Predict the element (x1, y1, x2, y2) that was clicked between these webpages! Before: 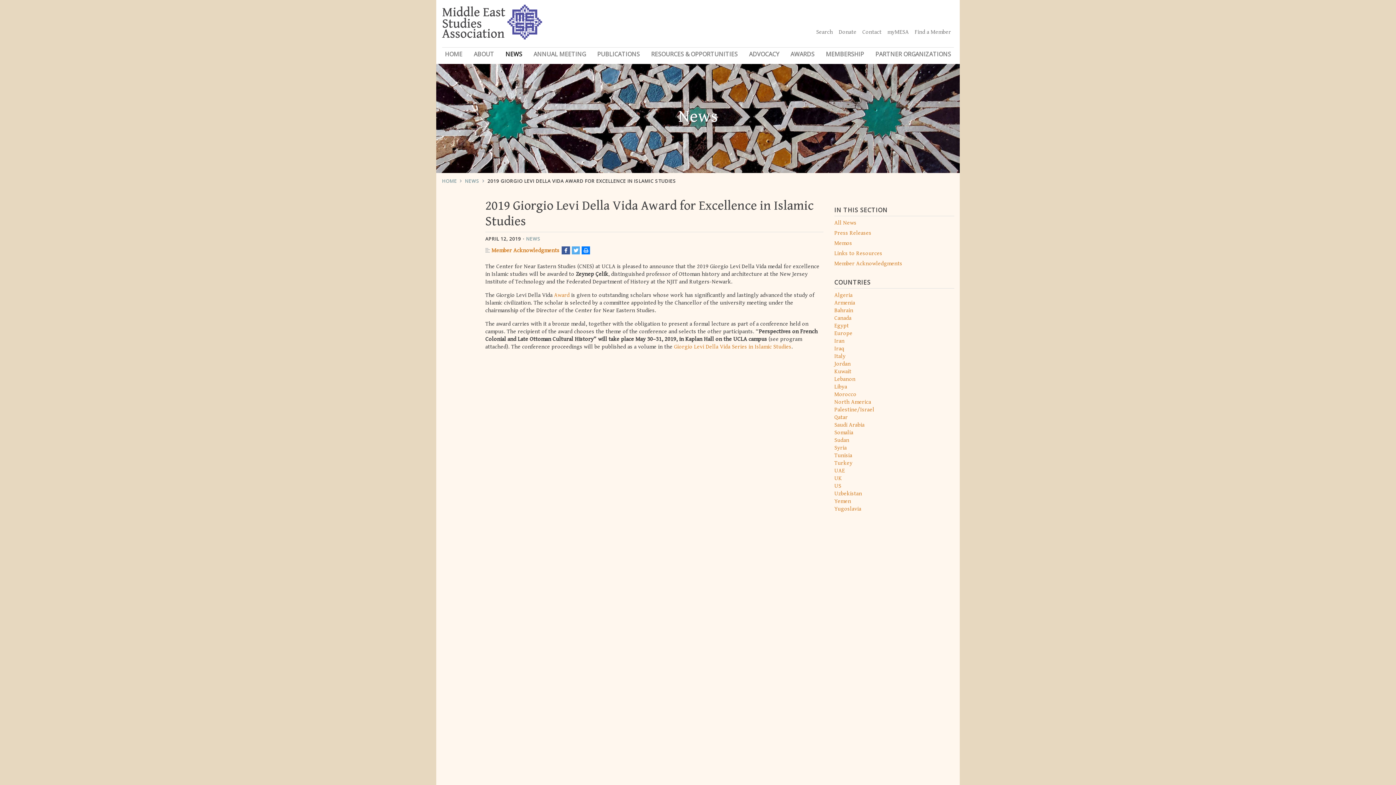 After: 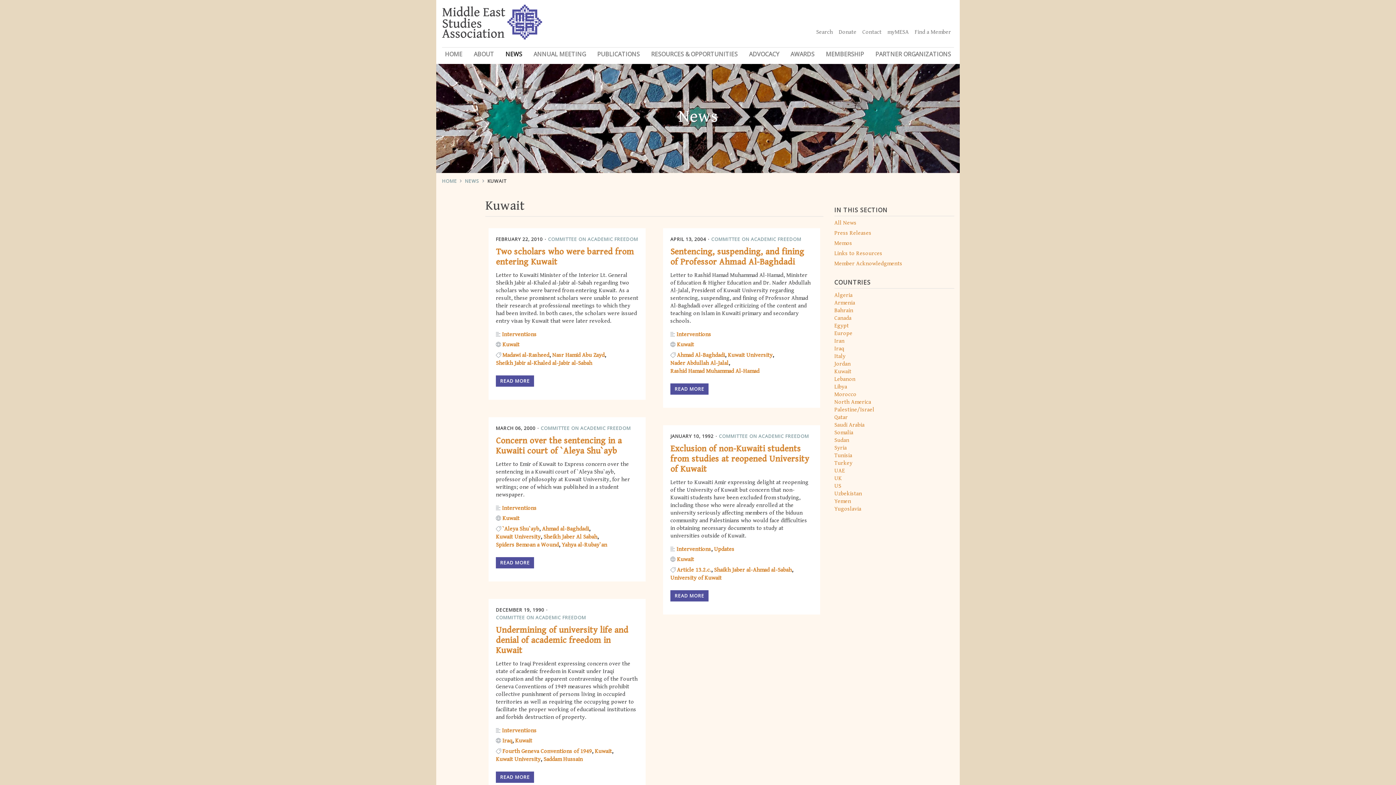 Action: label: Kuwait bbox: (834, 368, 954, 375)